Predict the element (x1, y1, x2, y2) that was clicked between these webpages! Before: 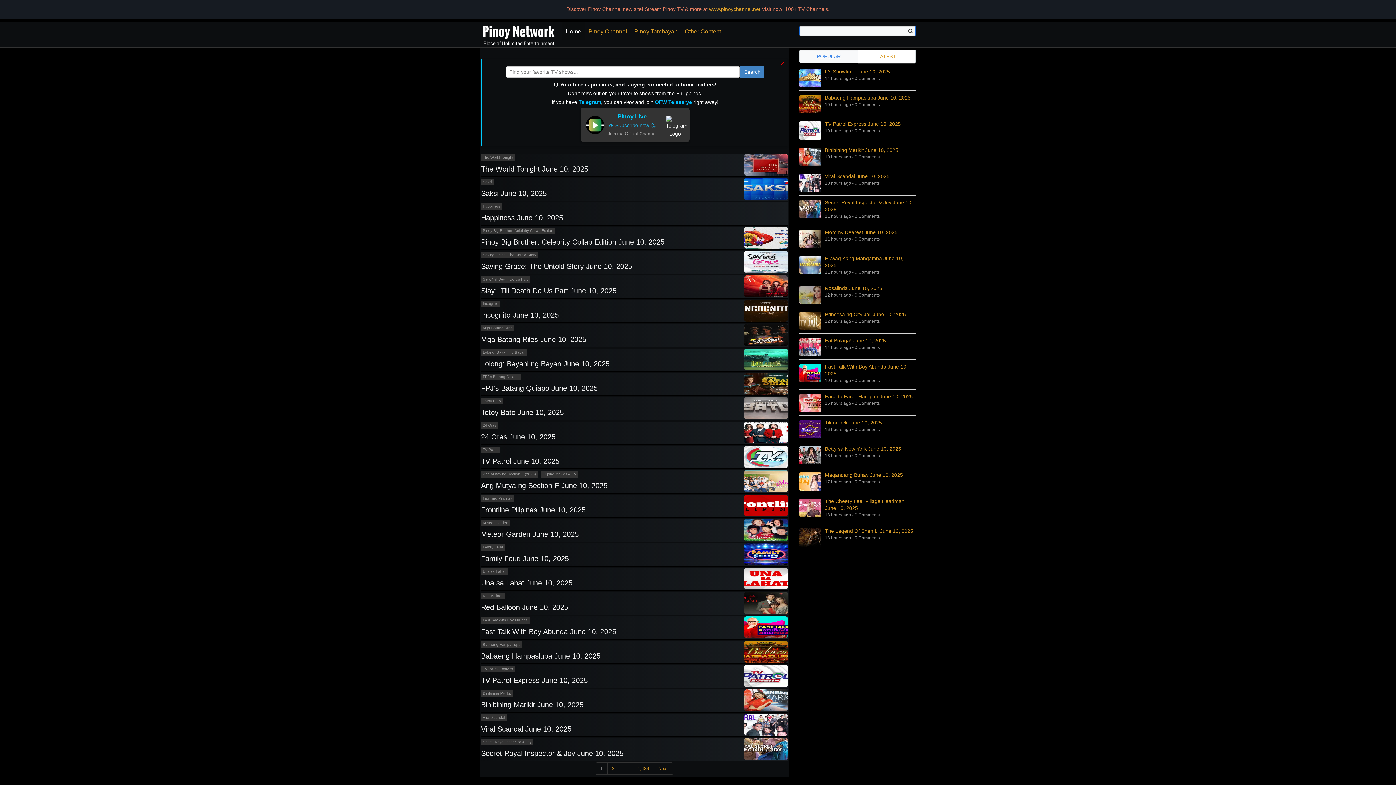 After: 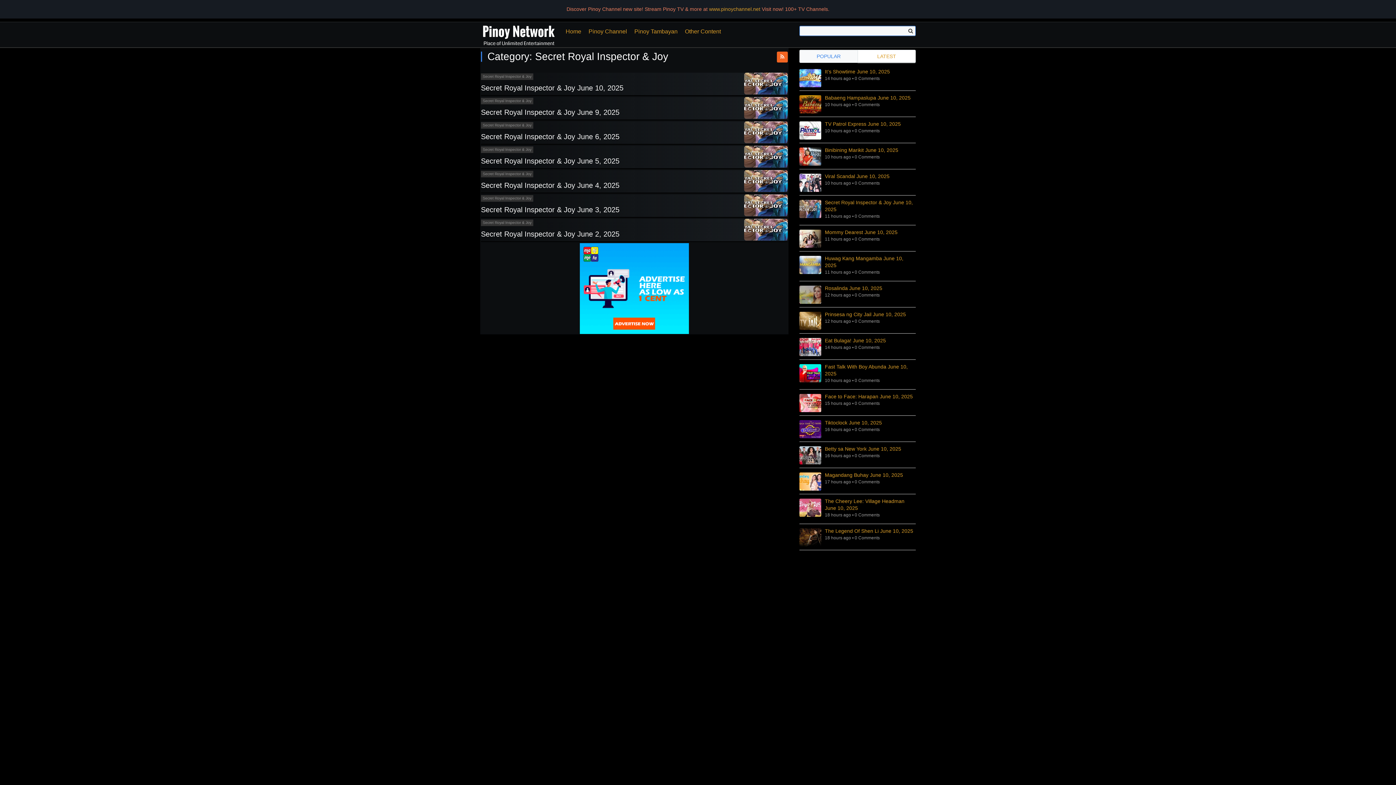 Action: label: Secret Royal Inspector & Joy bbox: (481, 739, 533, 745)